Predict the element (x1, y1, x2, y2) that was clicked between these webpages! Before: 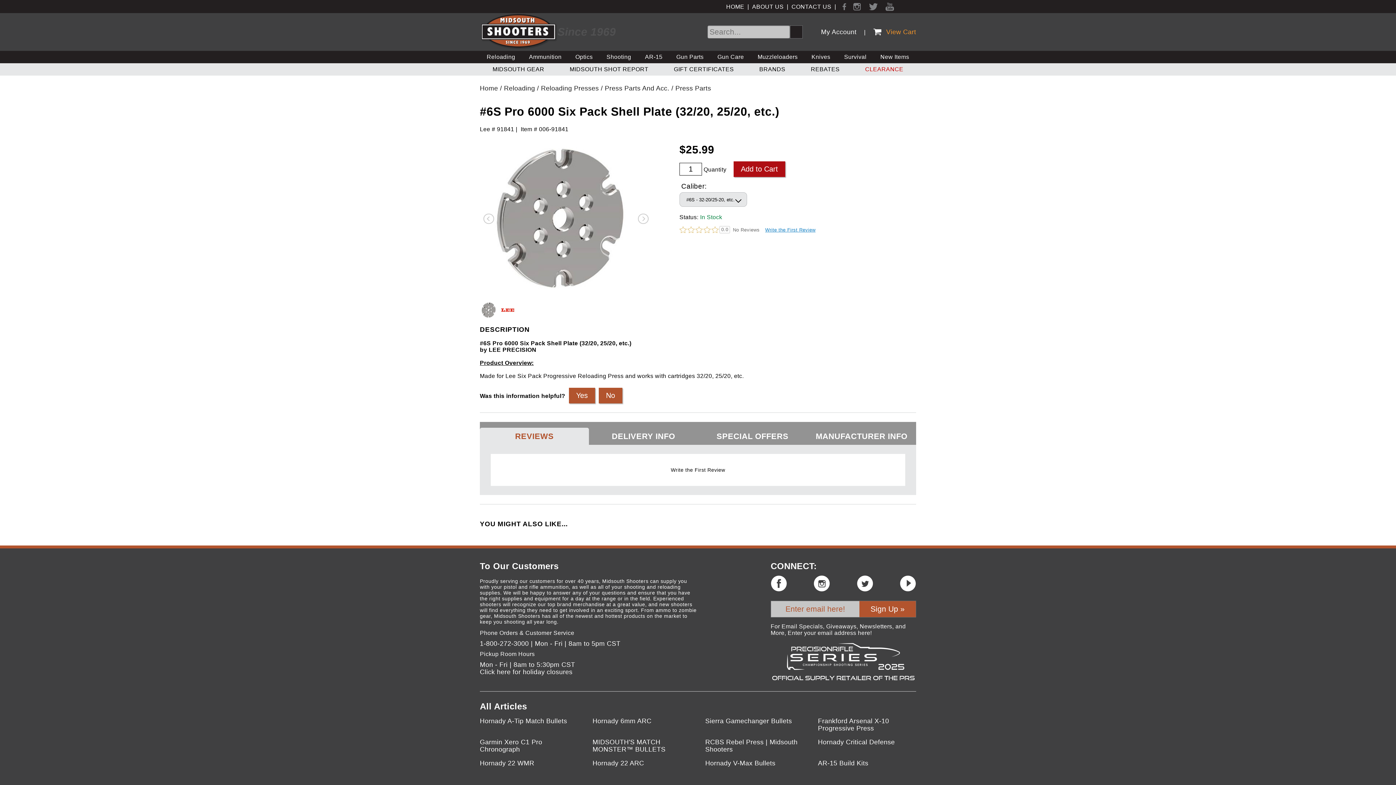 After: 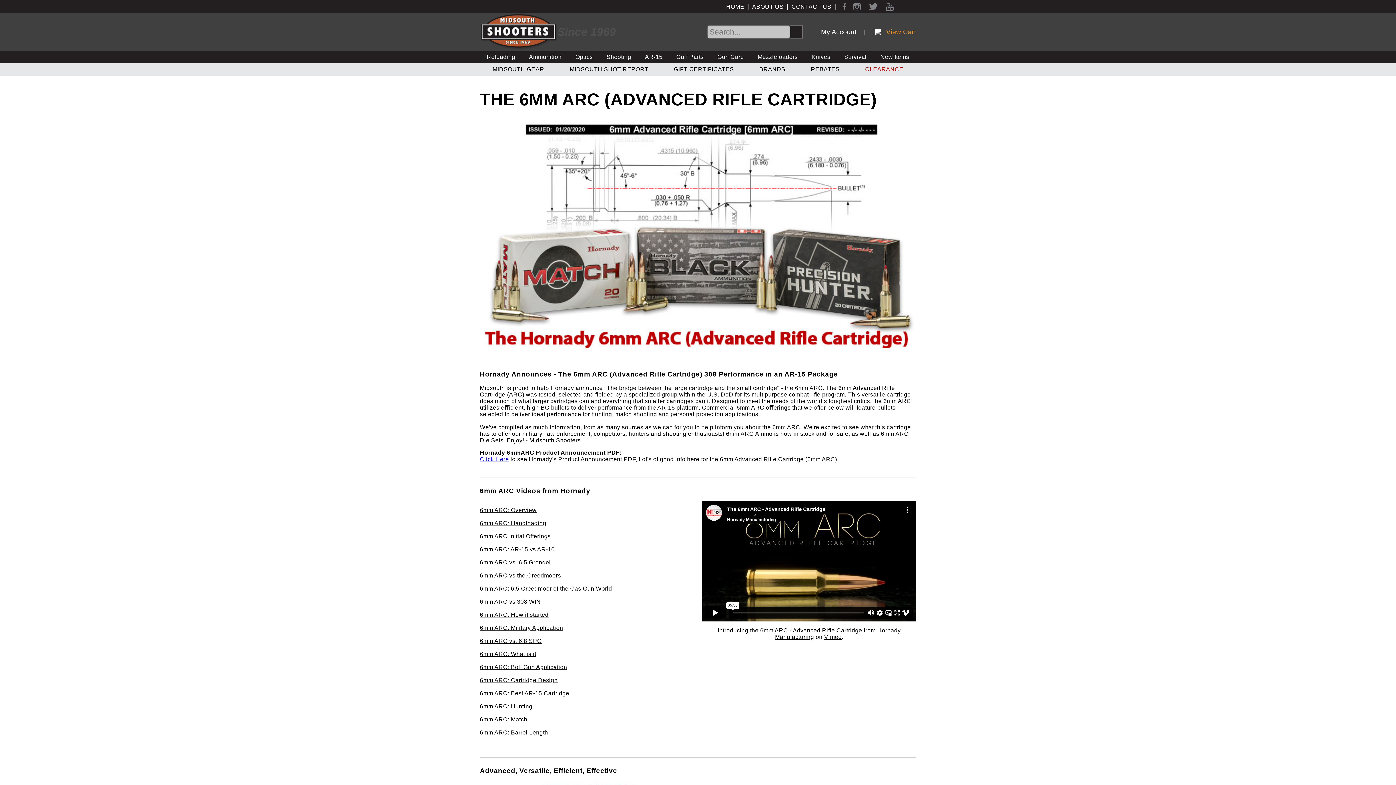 Action: bbox: (592, 717, 651, 725) label: Hornady 6mm ARC